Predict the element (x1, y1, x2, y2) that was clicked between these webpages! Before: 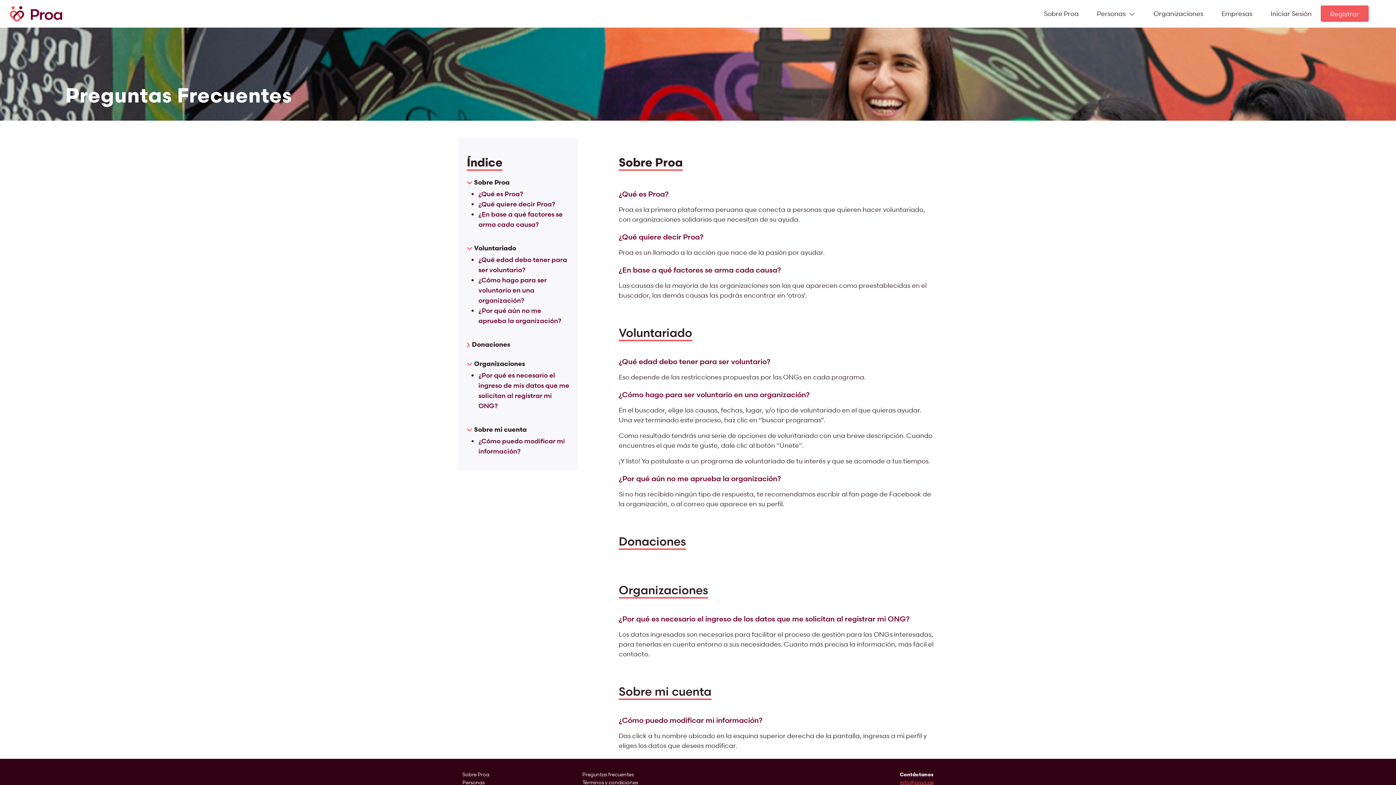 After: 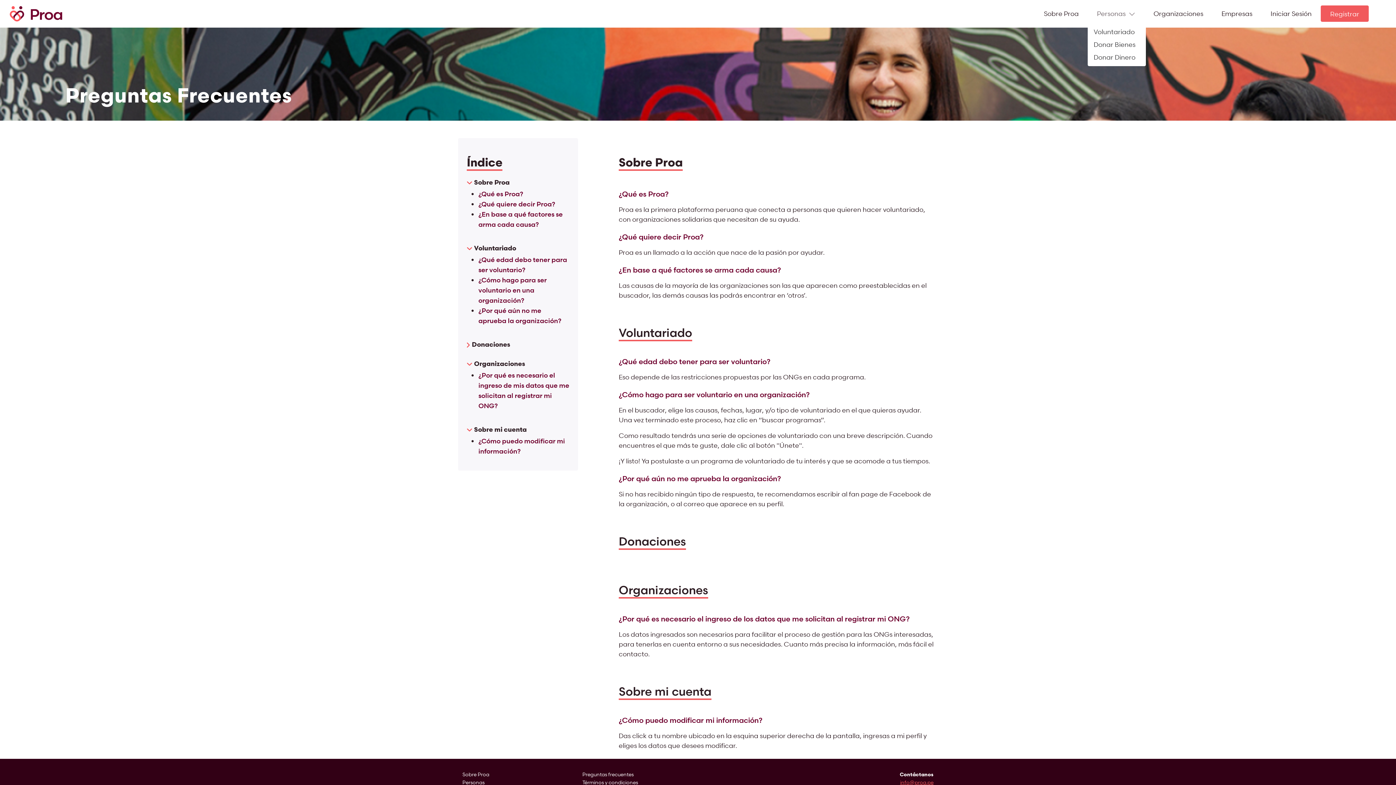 Action: bbox: (1088, 5, 1144, 22) label: Personas 